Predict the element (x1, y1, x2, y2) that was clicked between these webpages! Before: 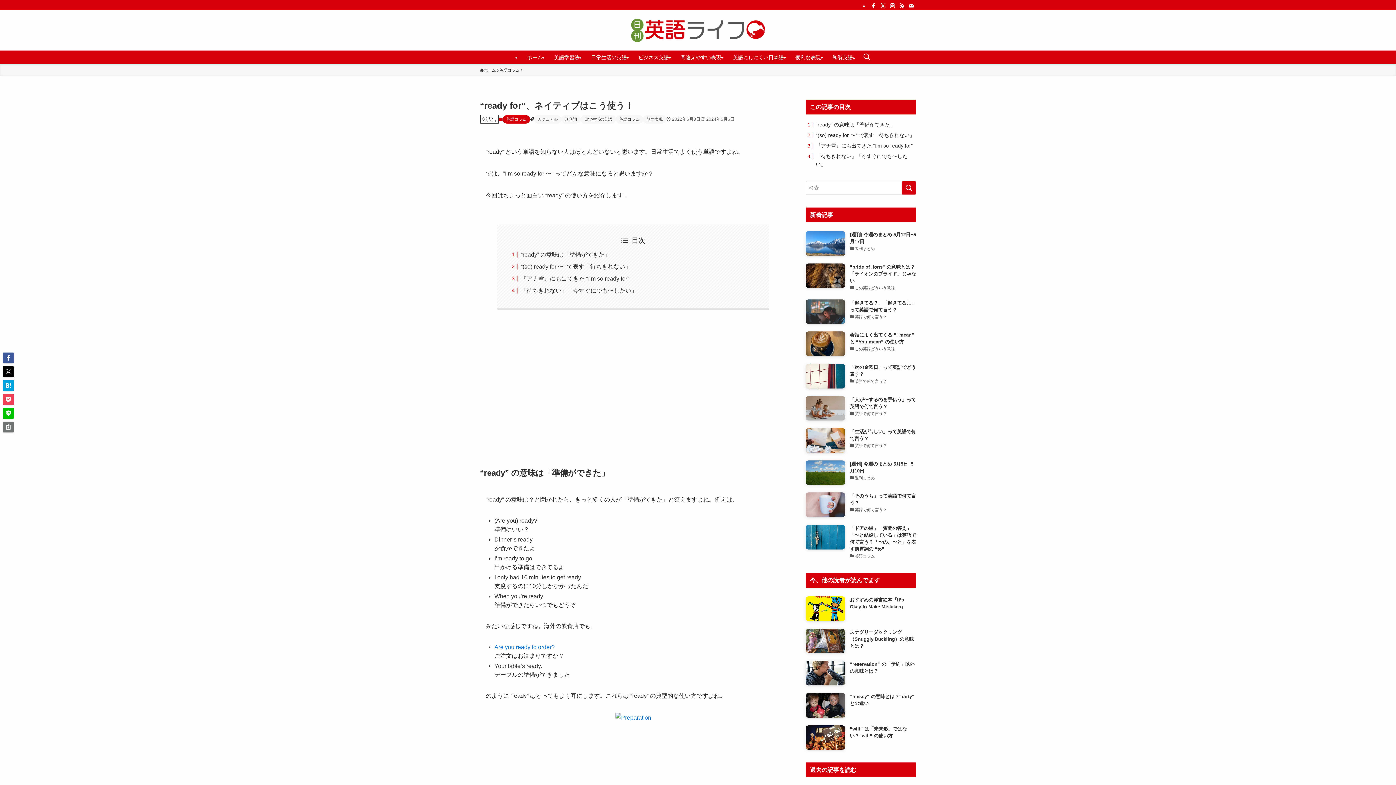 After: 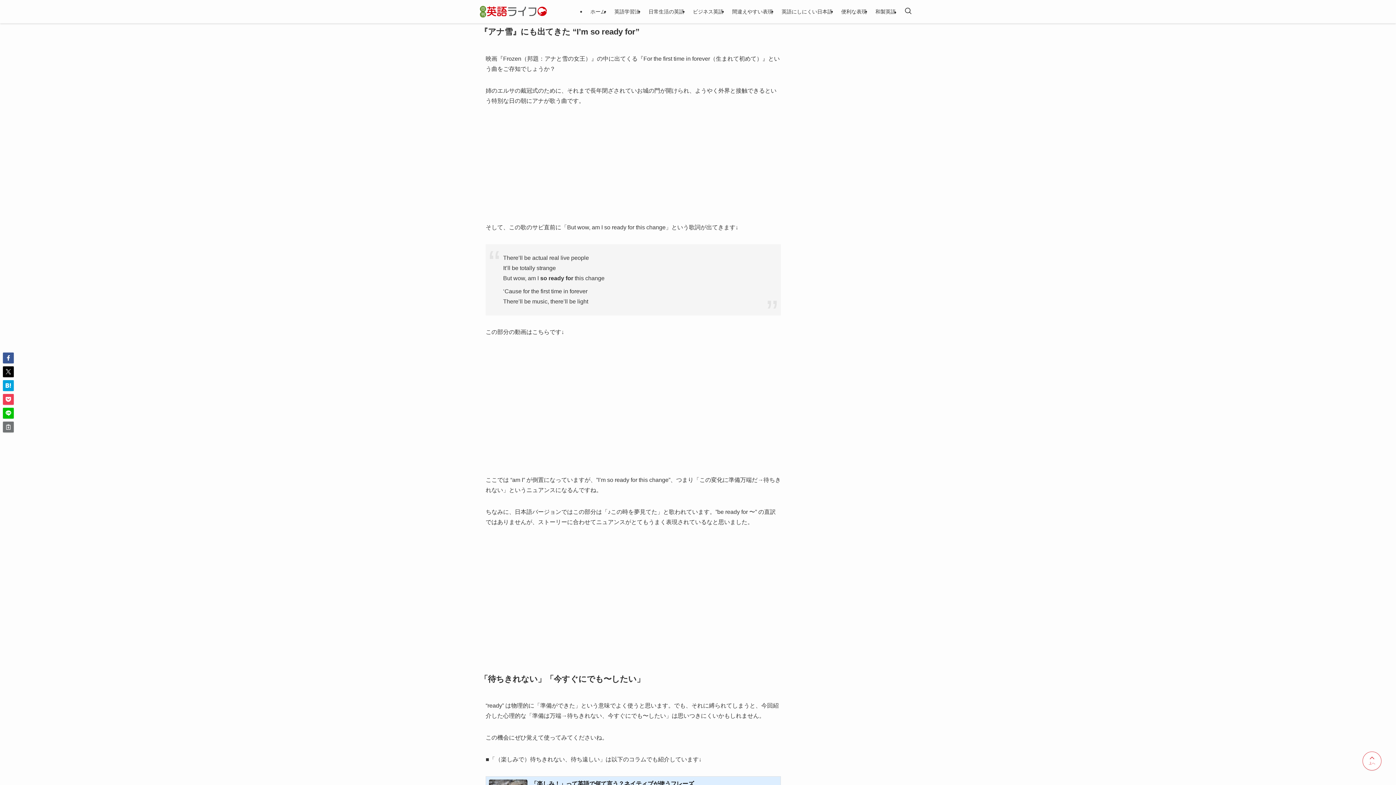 Action: bbox: (520, 275, 629, 281) label: 『アナ雪』にも出てきた “I’m so ready for”